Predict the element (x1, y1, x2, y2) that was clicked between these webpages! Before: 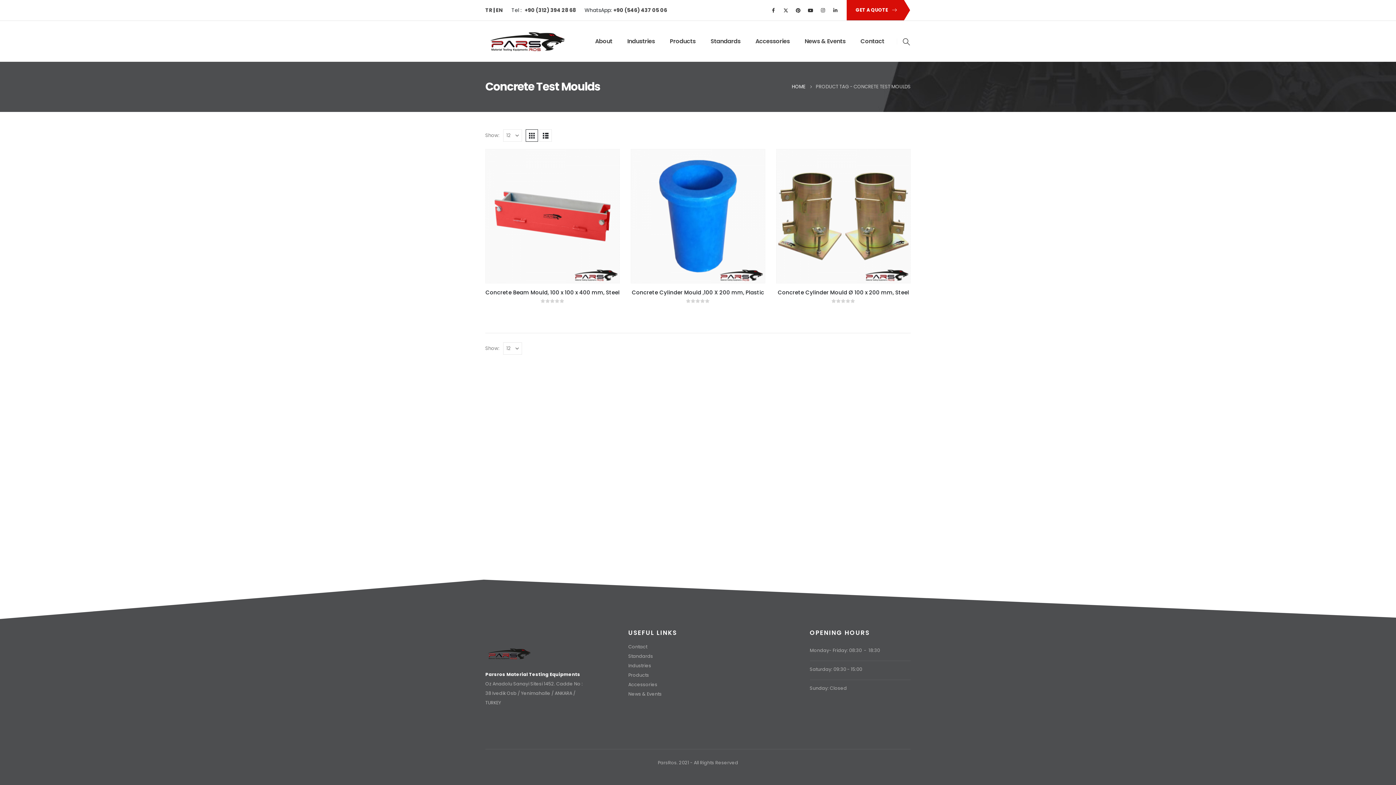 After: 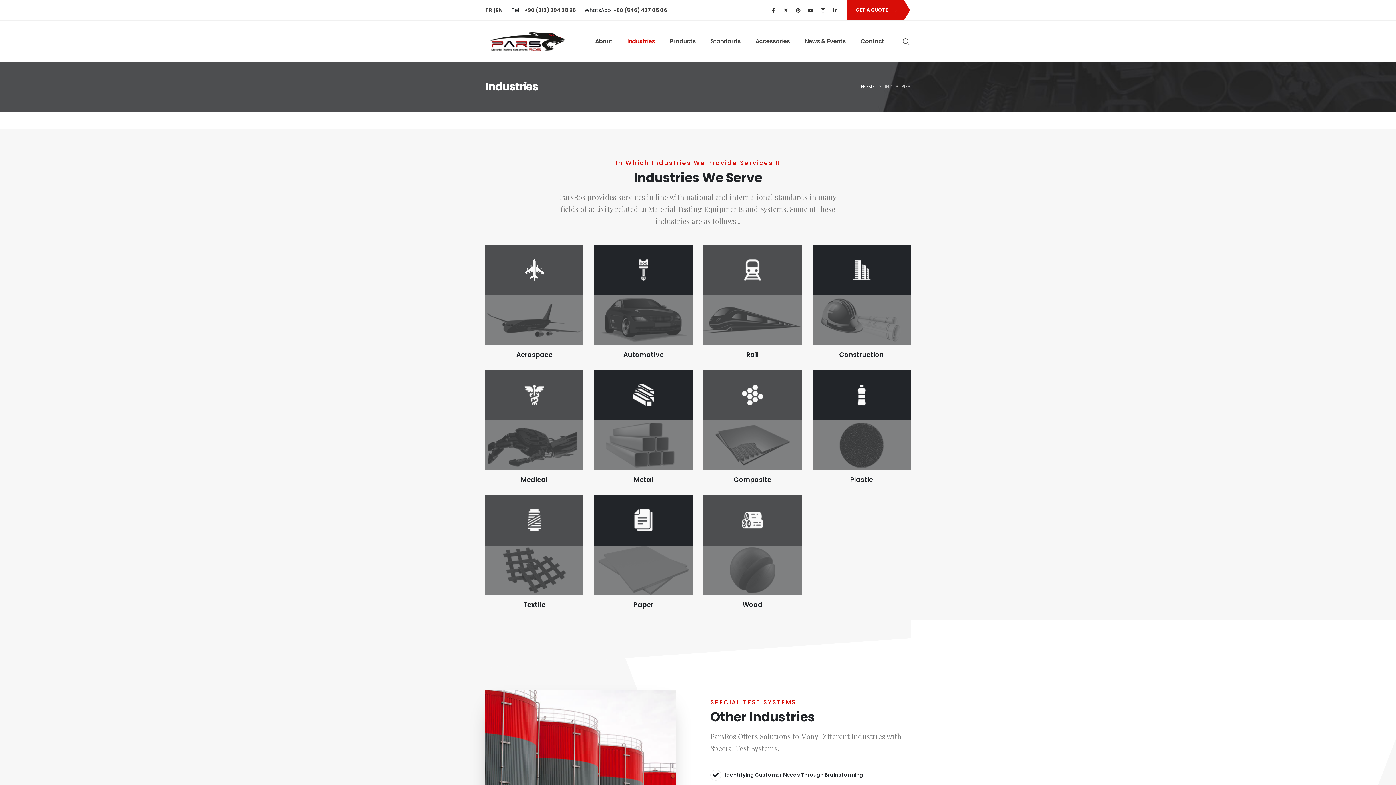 Action: label: Industries bbox: (620, 26, 662, 56)